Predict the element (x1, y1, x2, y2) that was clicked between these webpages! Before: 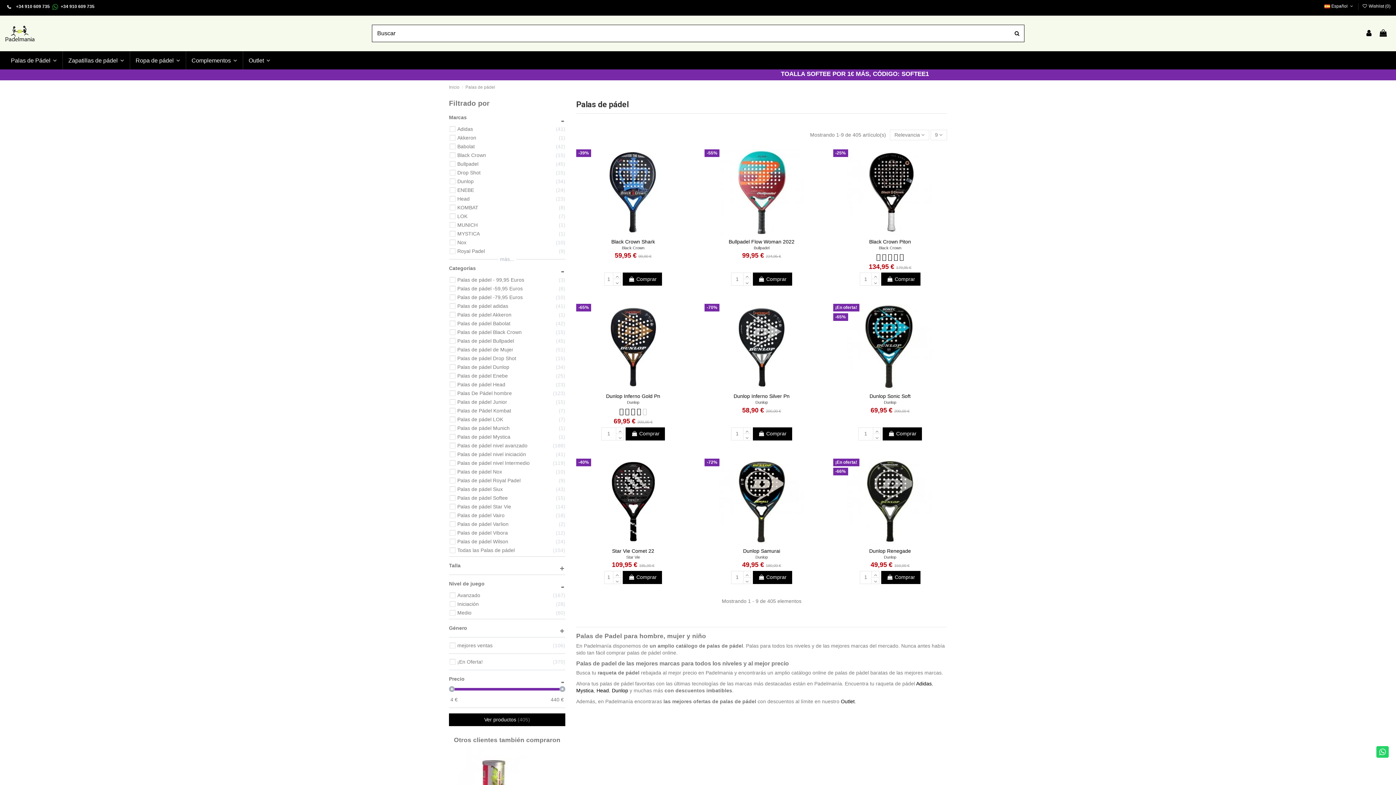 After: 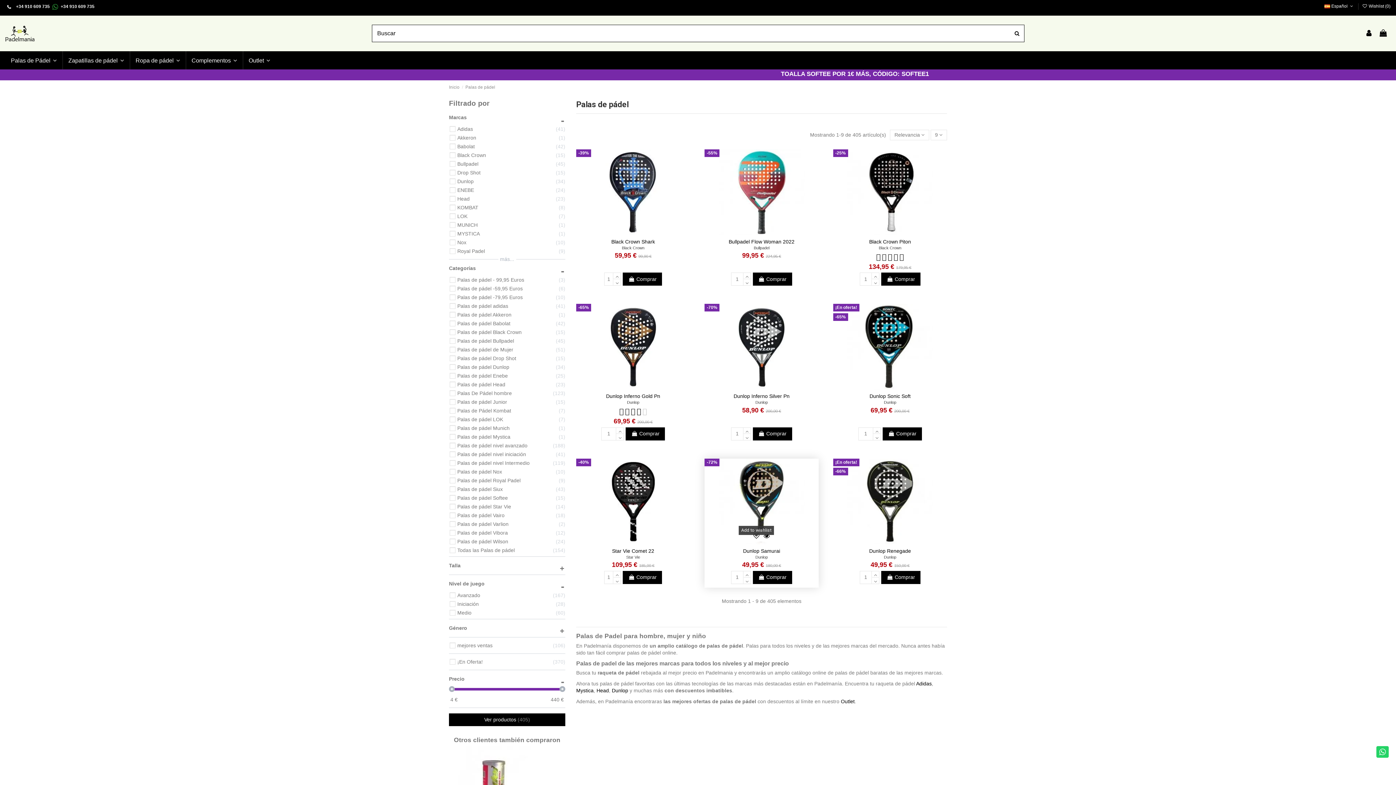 Action: bbox: (751, 537, 761, 547)